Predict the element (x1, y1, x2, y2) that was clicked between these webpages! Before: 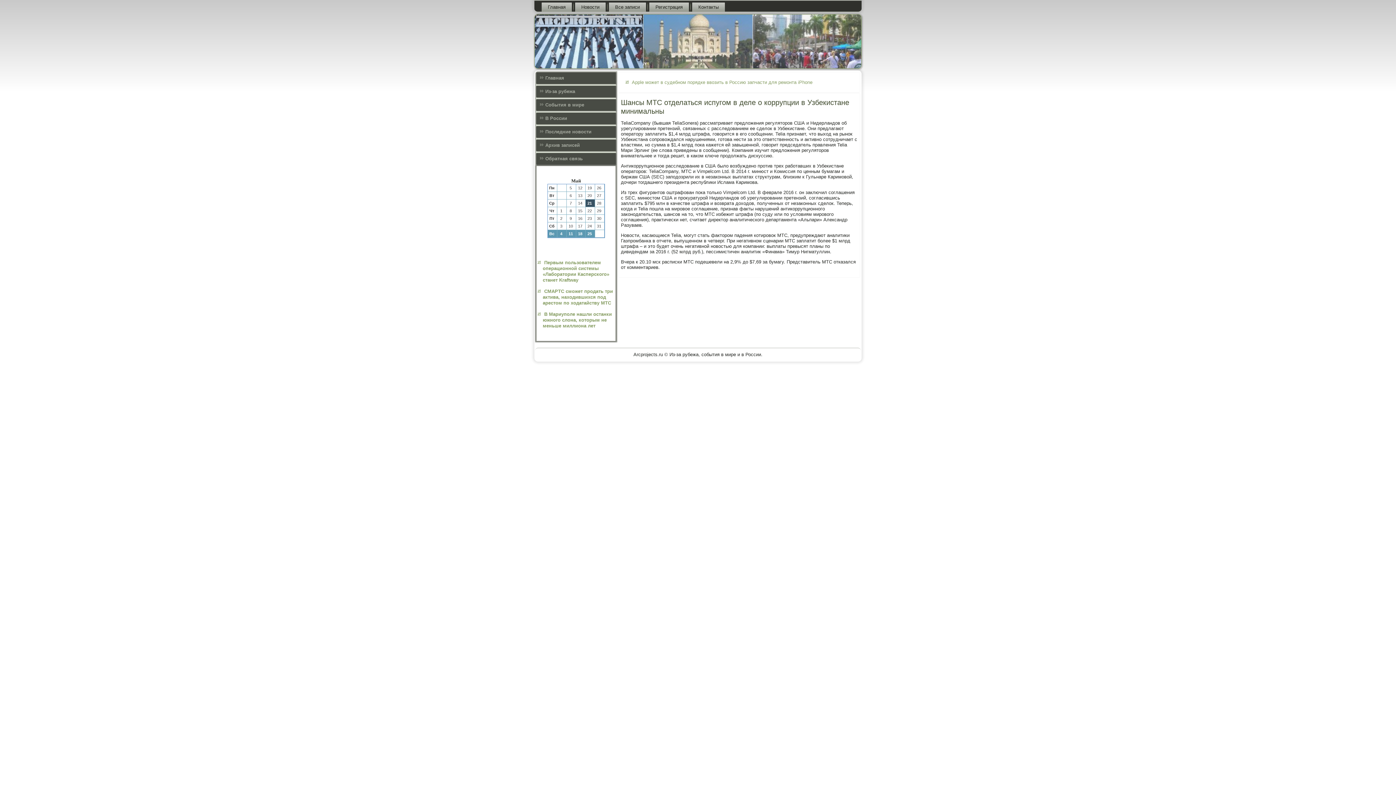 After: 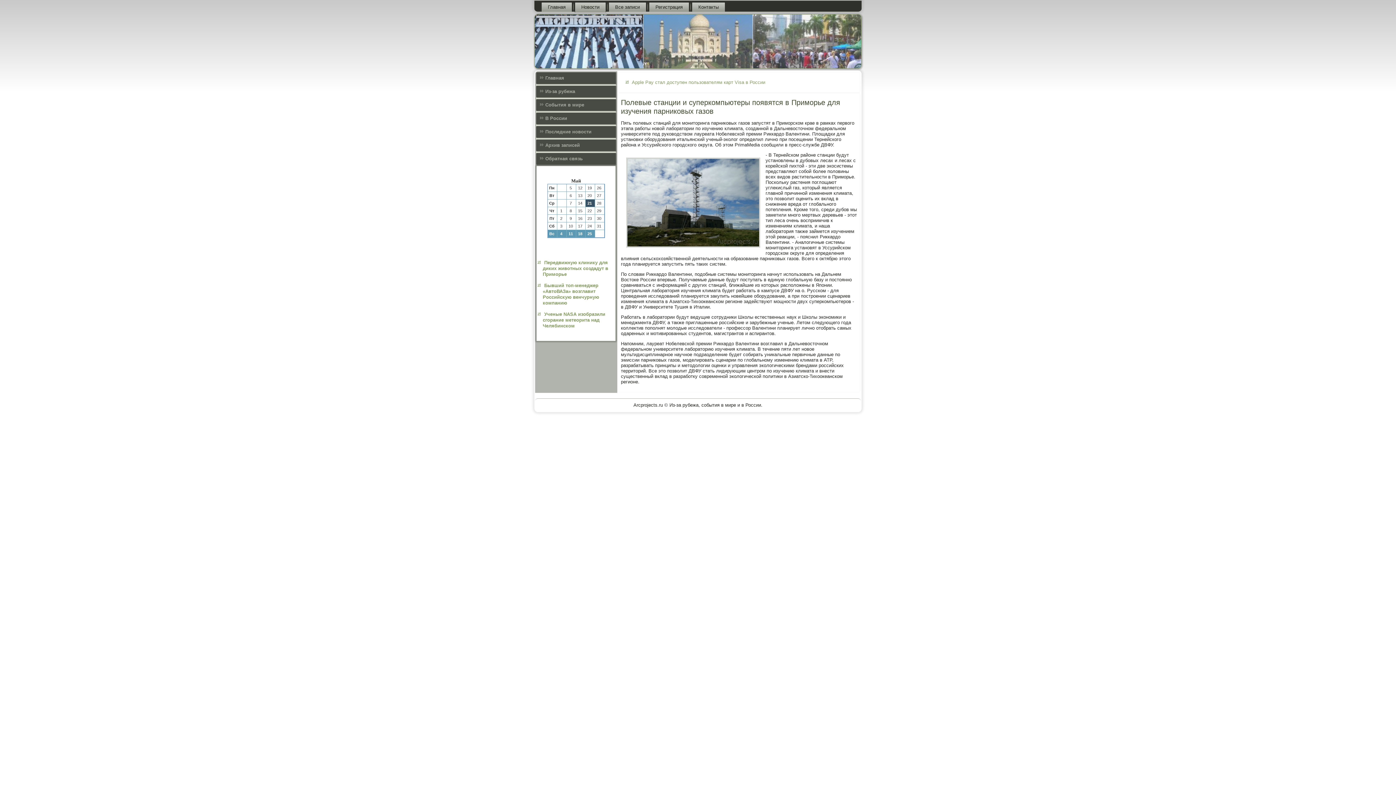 Action: label: Новости bbox: (574, 2, 606, 11)